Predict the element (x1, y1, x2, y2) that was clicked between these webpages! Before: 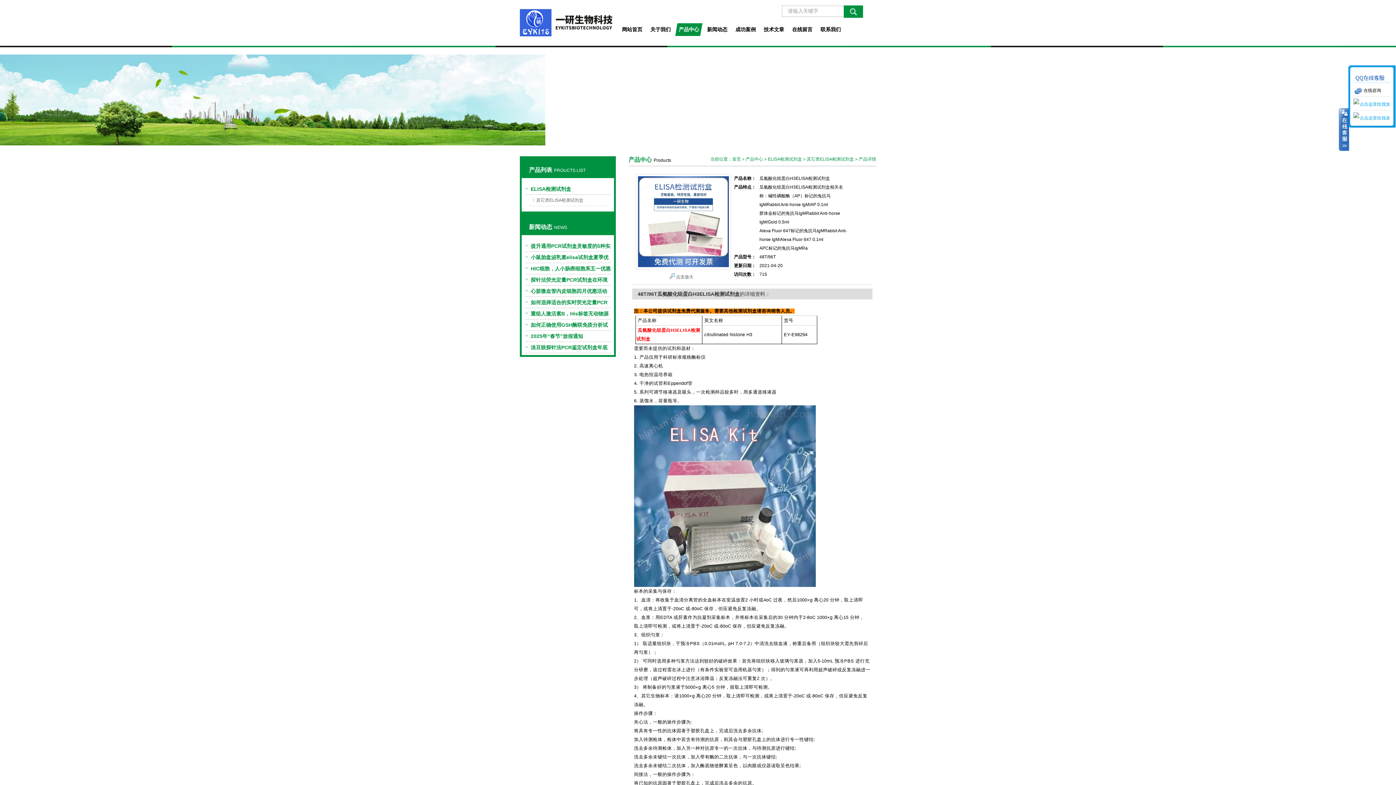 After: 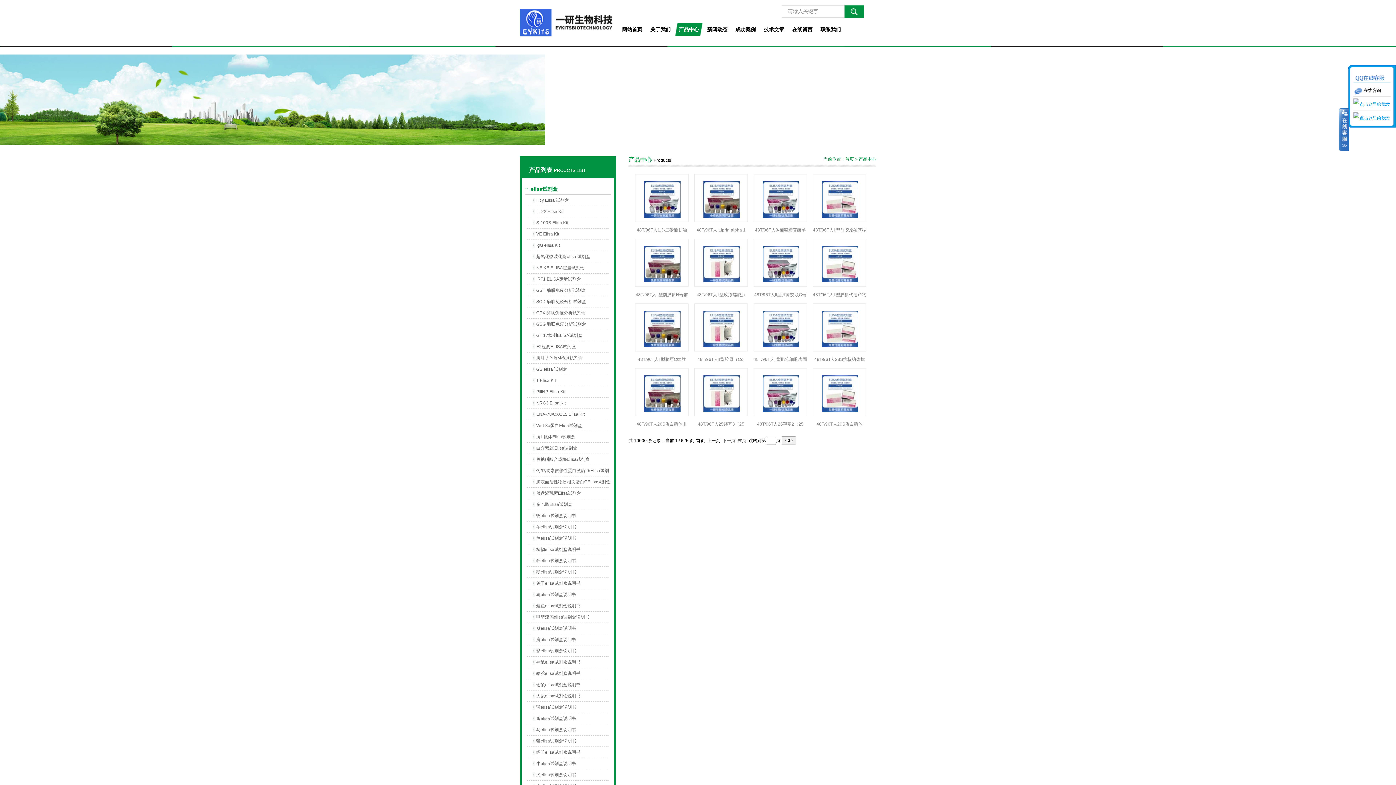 Action: label: 产品中心 bbox: (745, 156, 763, 161)